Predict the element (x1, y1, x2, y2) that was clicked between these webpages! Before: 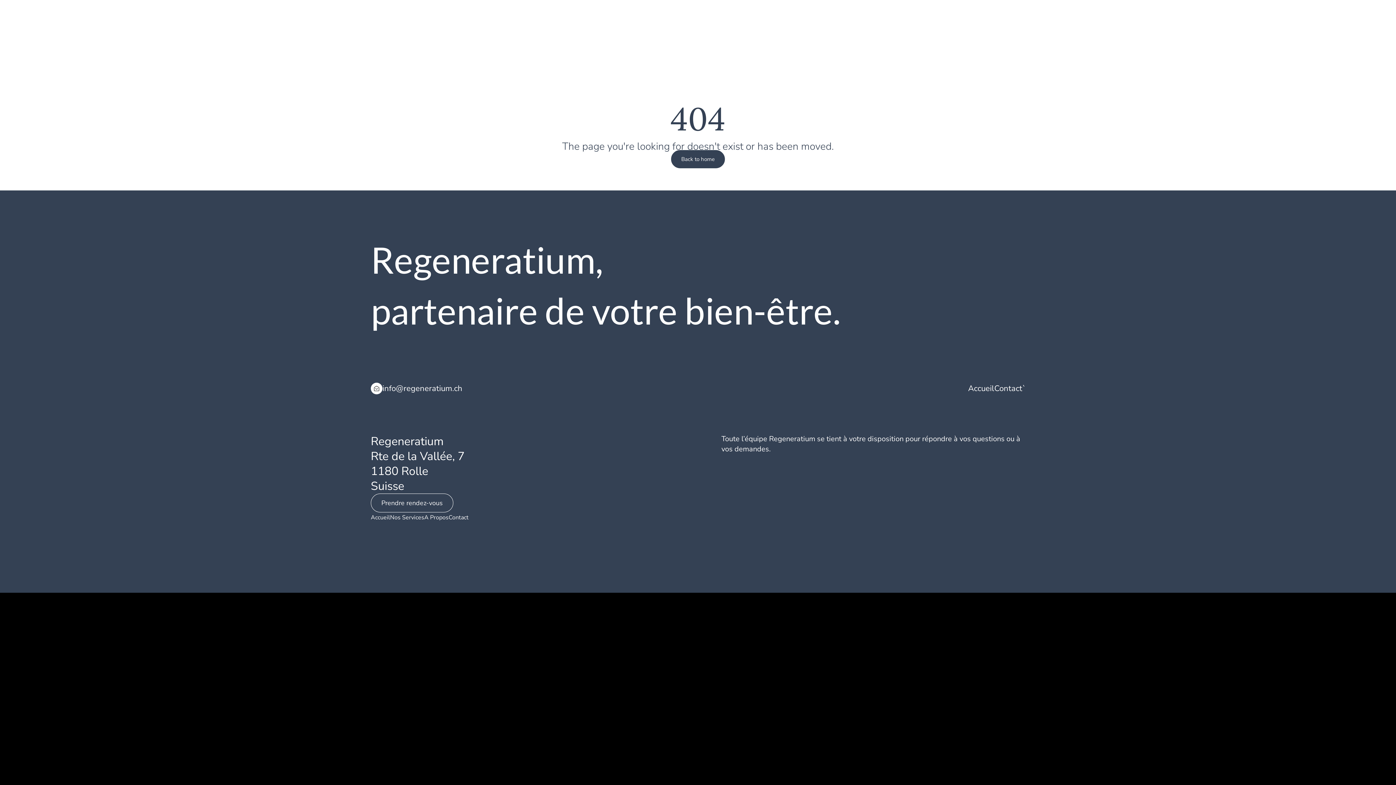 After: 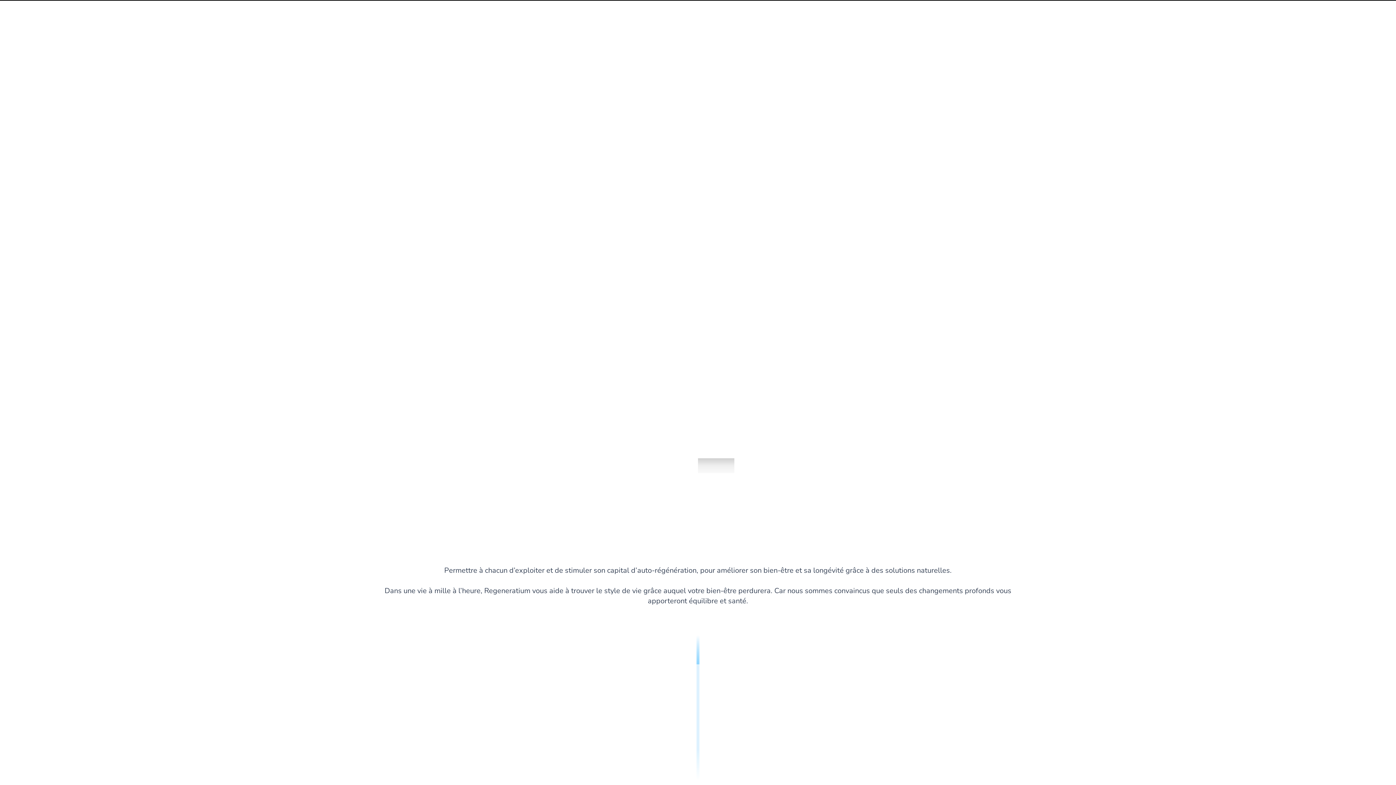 Action: bbox: (390, 512, 424, 522) label: Nos Services